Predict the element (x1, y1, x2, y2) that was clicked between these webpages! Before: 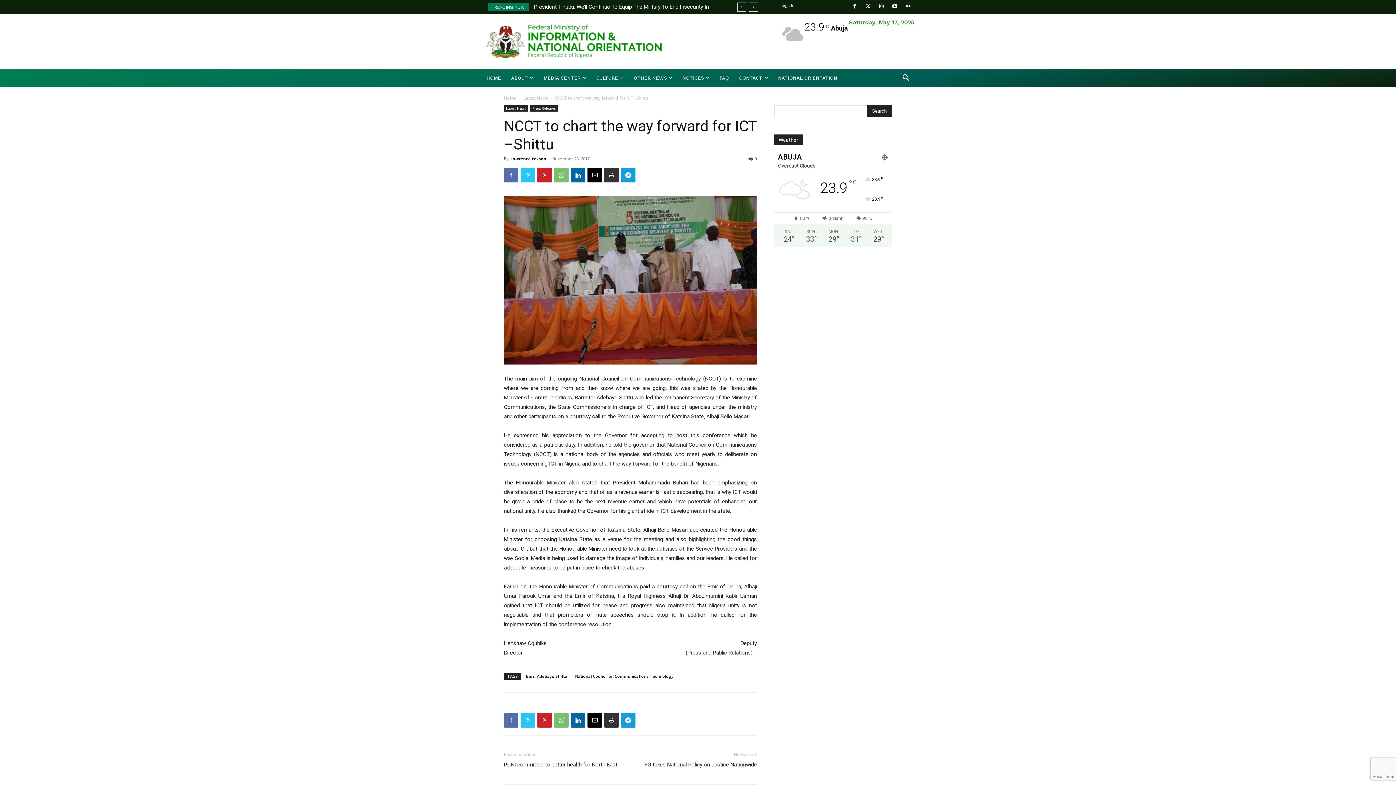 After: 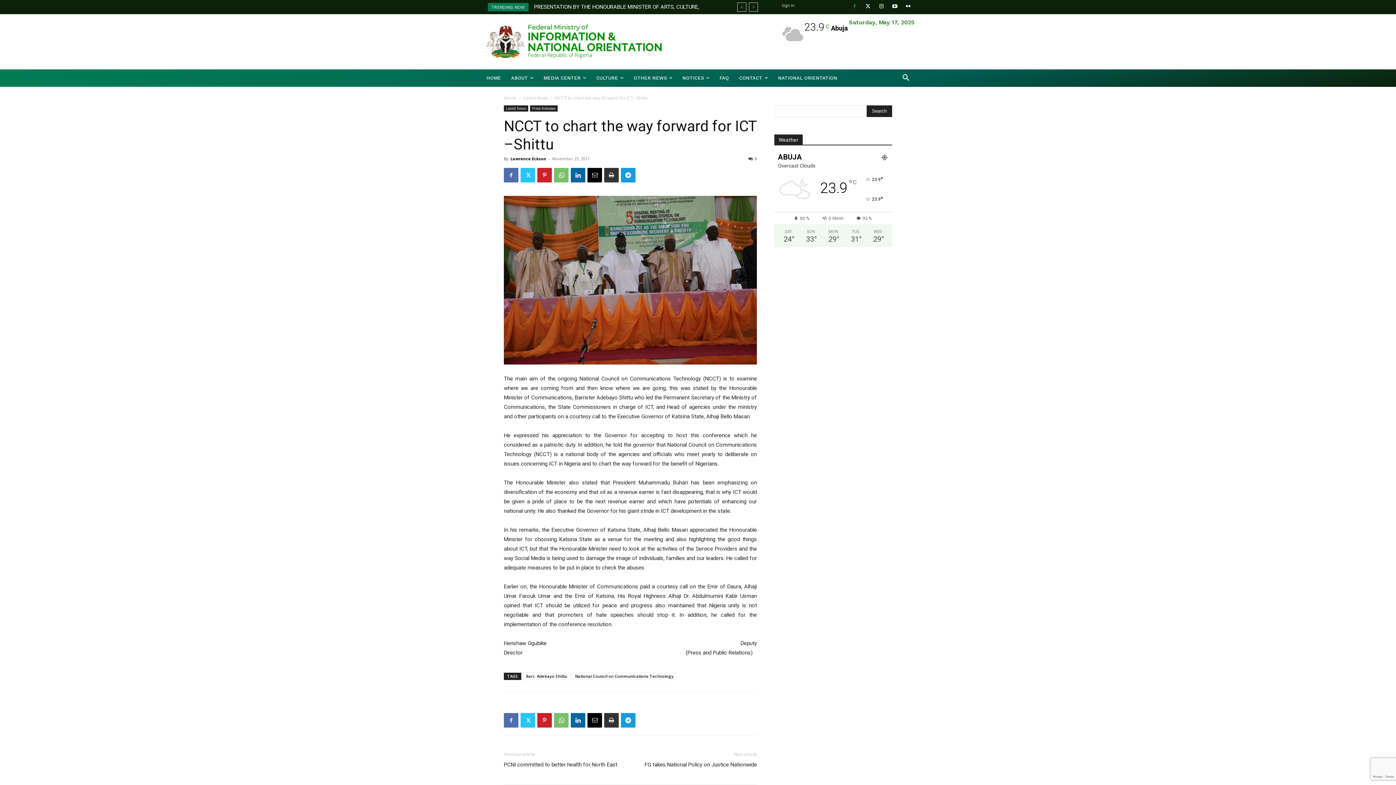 Action: bbox: (848, 0, 861, 13)